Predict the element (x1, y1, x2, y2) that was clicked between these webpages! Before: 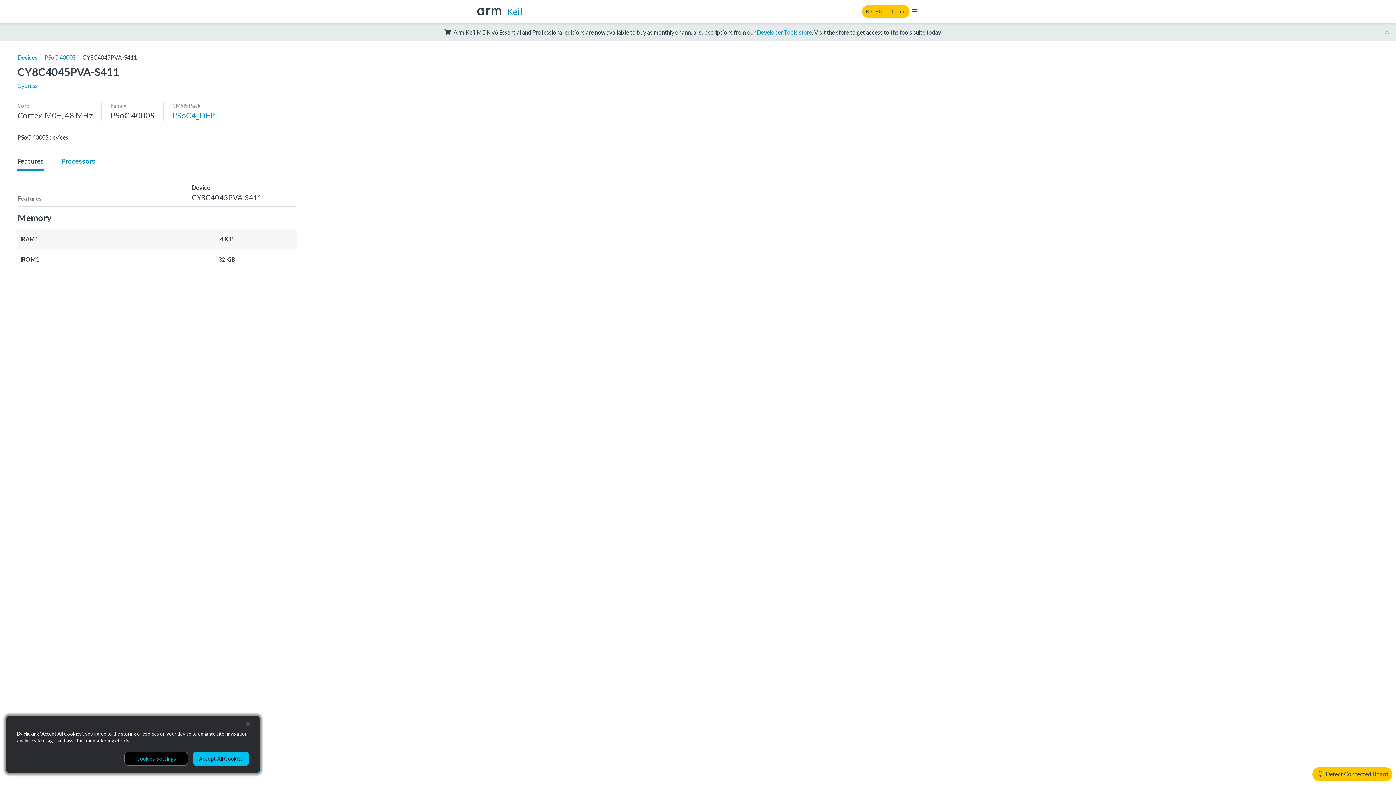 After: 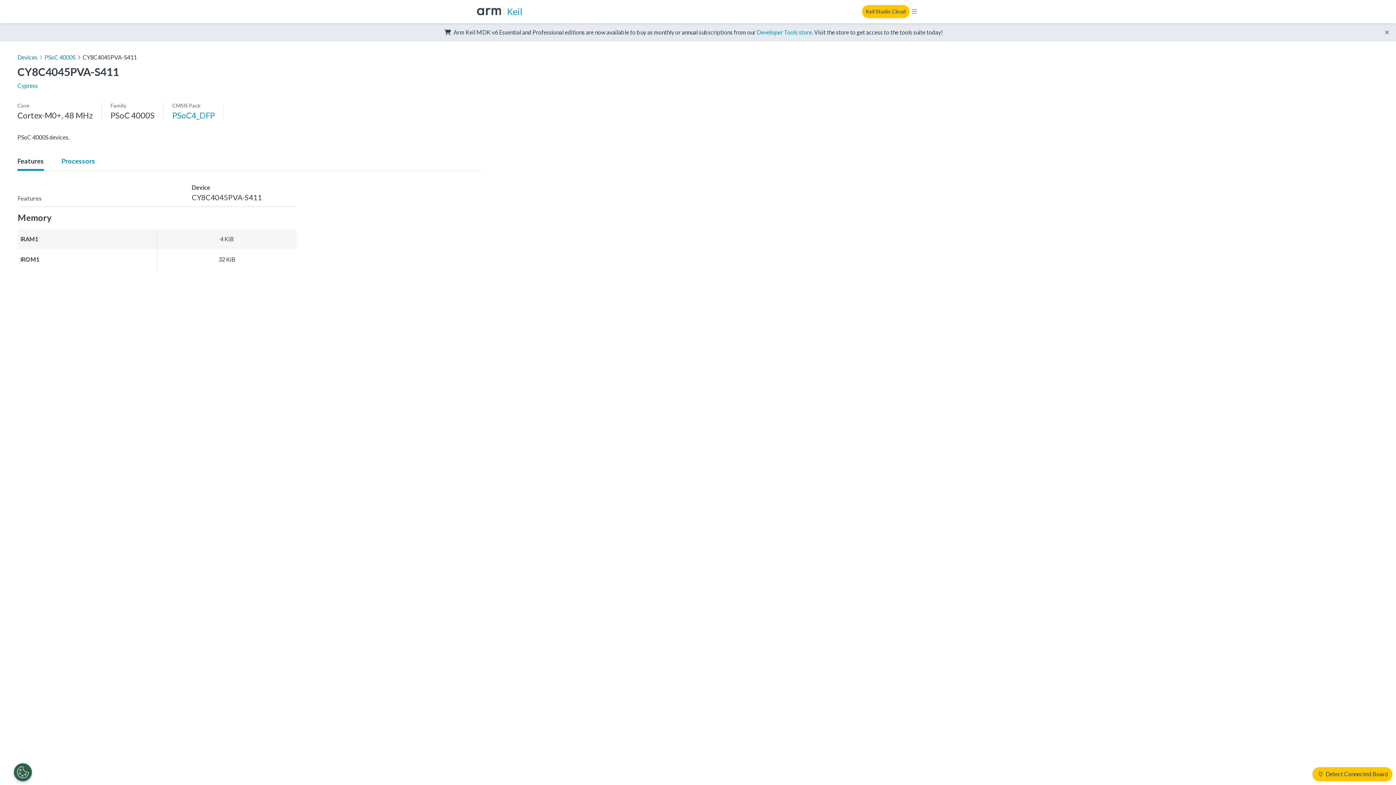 Action: bbox: (240, 716, 256, 732) label: Close